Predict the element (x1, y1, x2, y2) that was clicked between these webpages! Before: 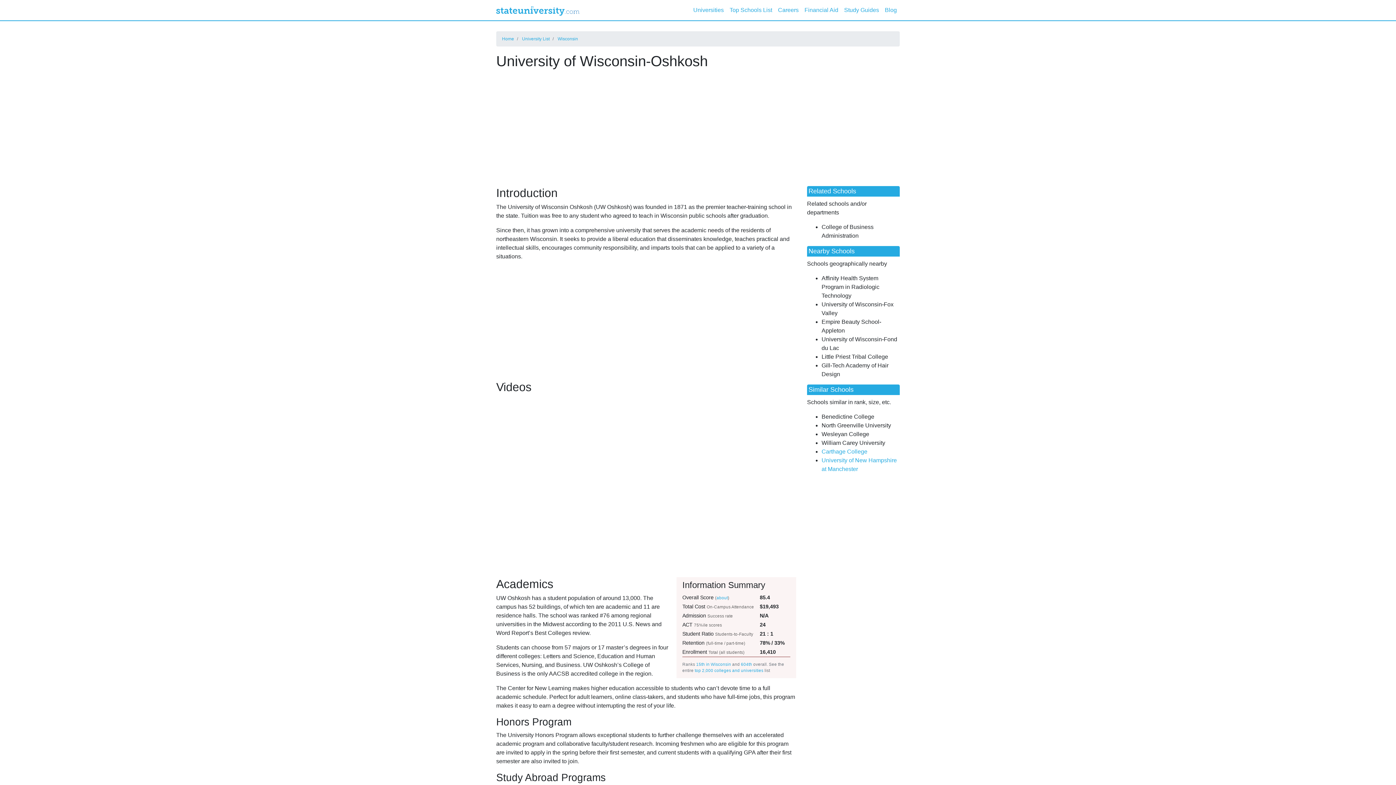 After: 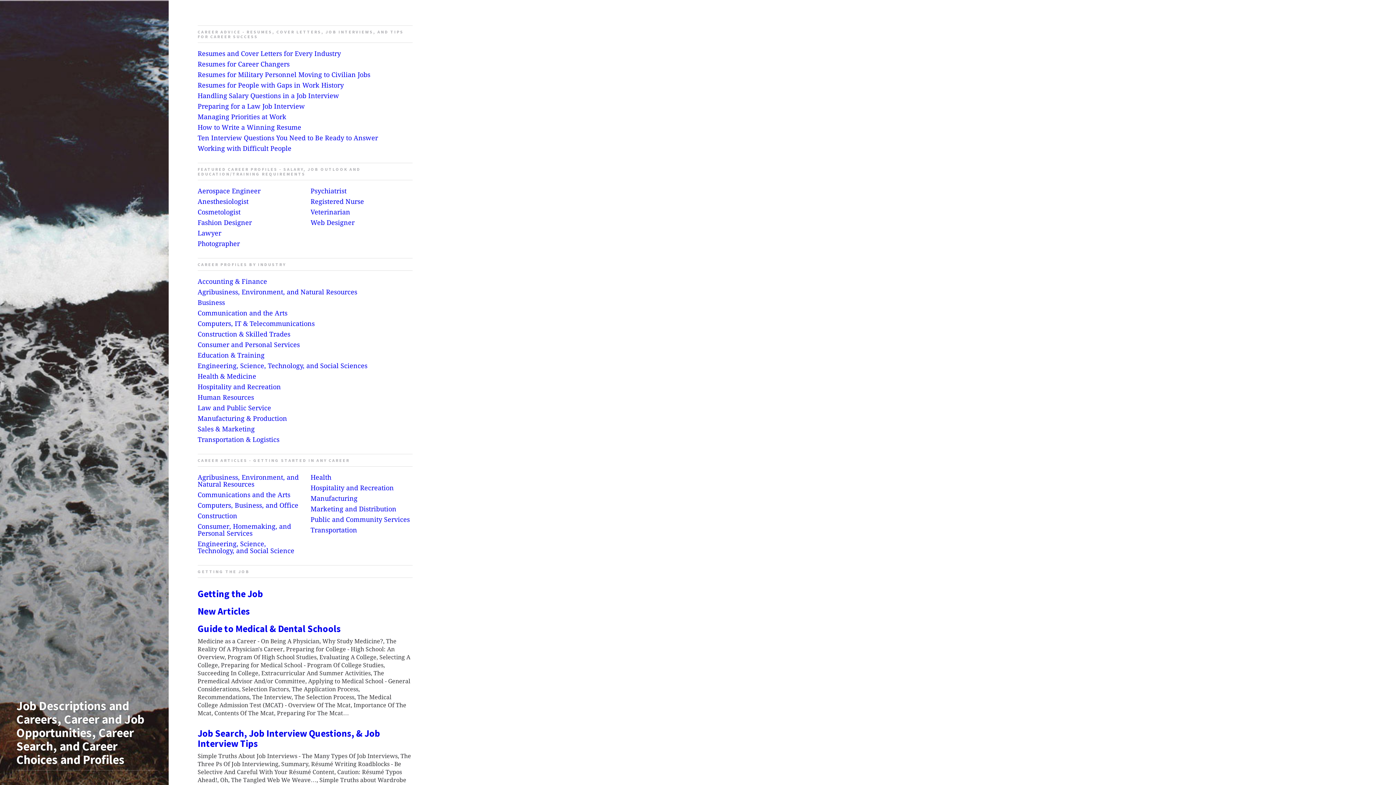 Action: bbox: (775, 2, 801, 17) label: Careers